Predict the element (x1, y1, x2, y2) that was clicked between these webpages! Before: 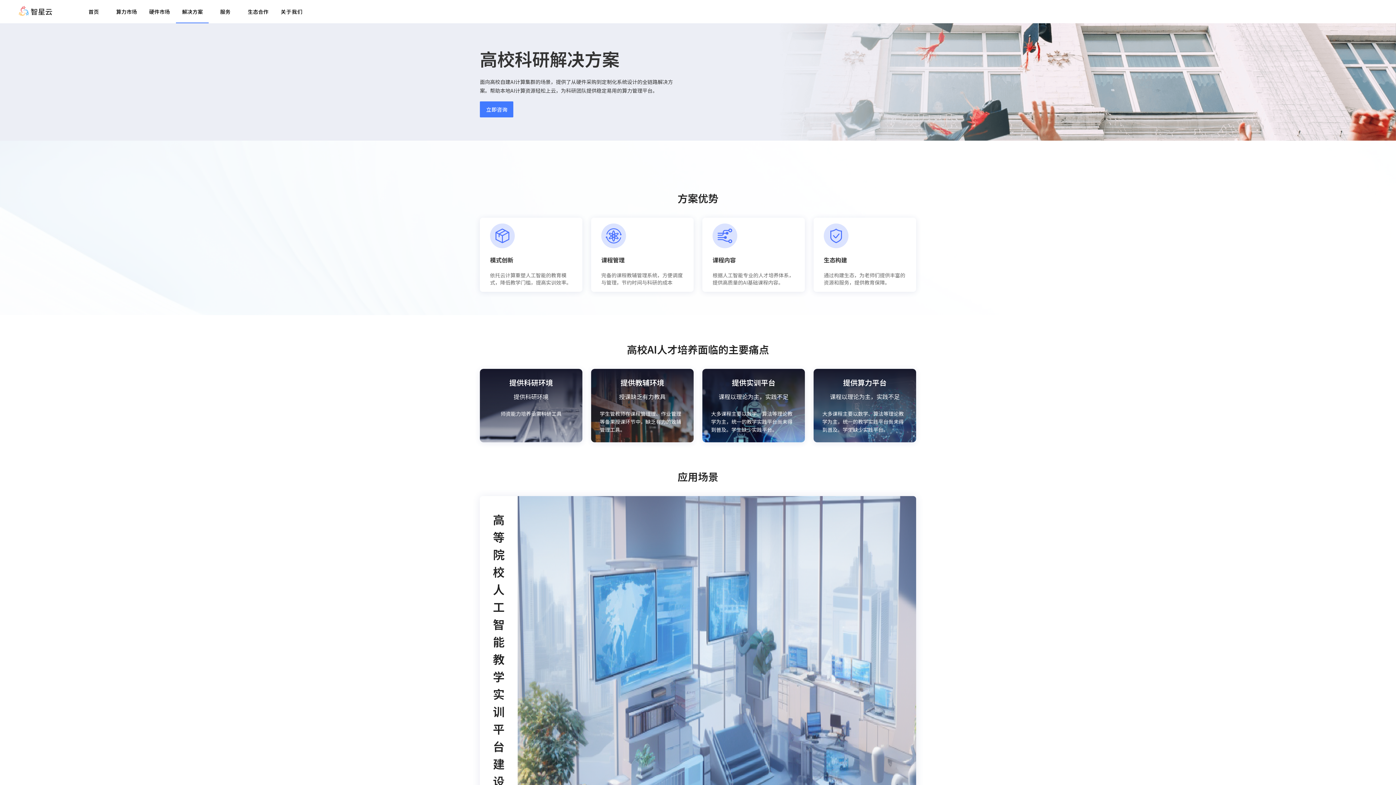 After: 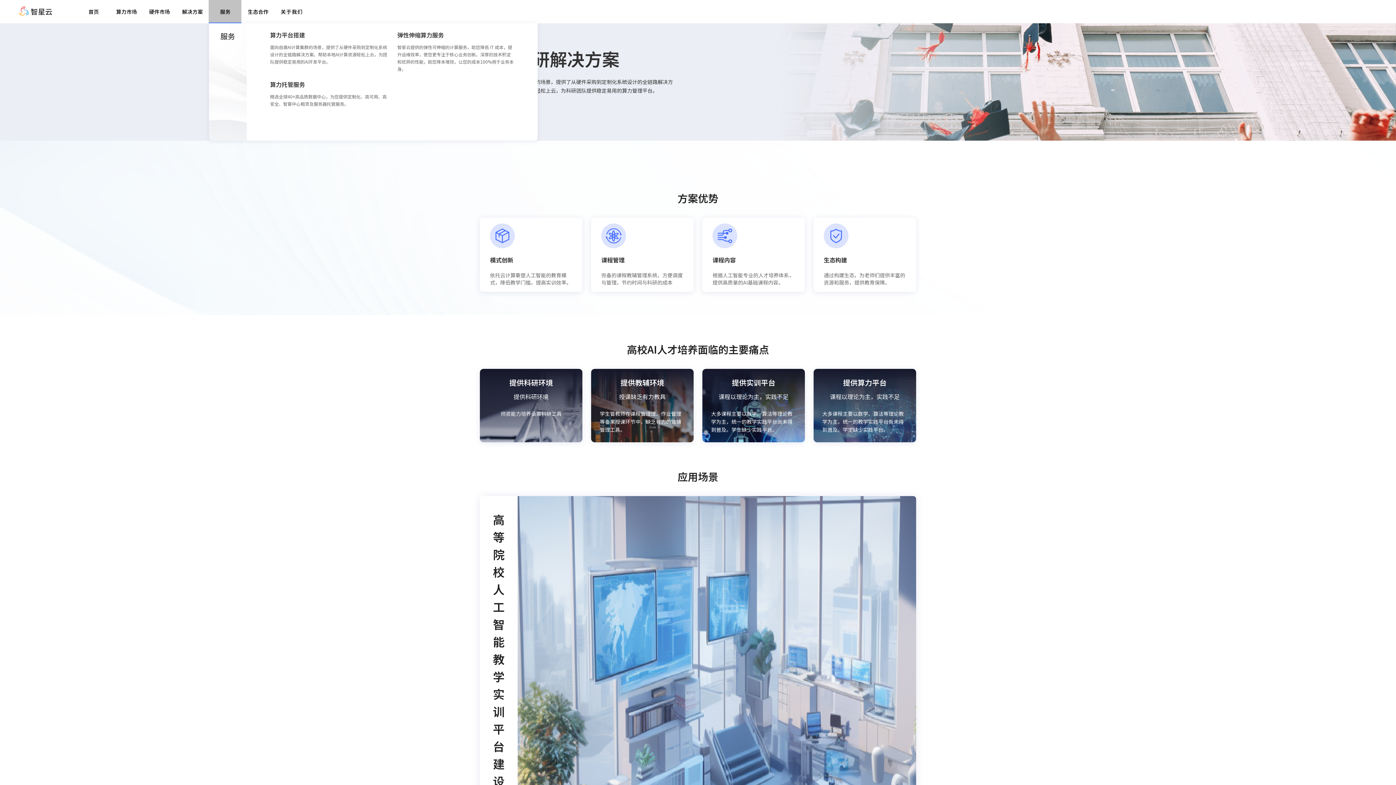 Action: label: 服务 bbox: (208, 0, 241, 23)